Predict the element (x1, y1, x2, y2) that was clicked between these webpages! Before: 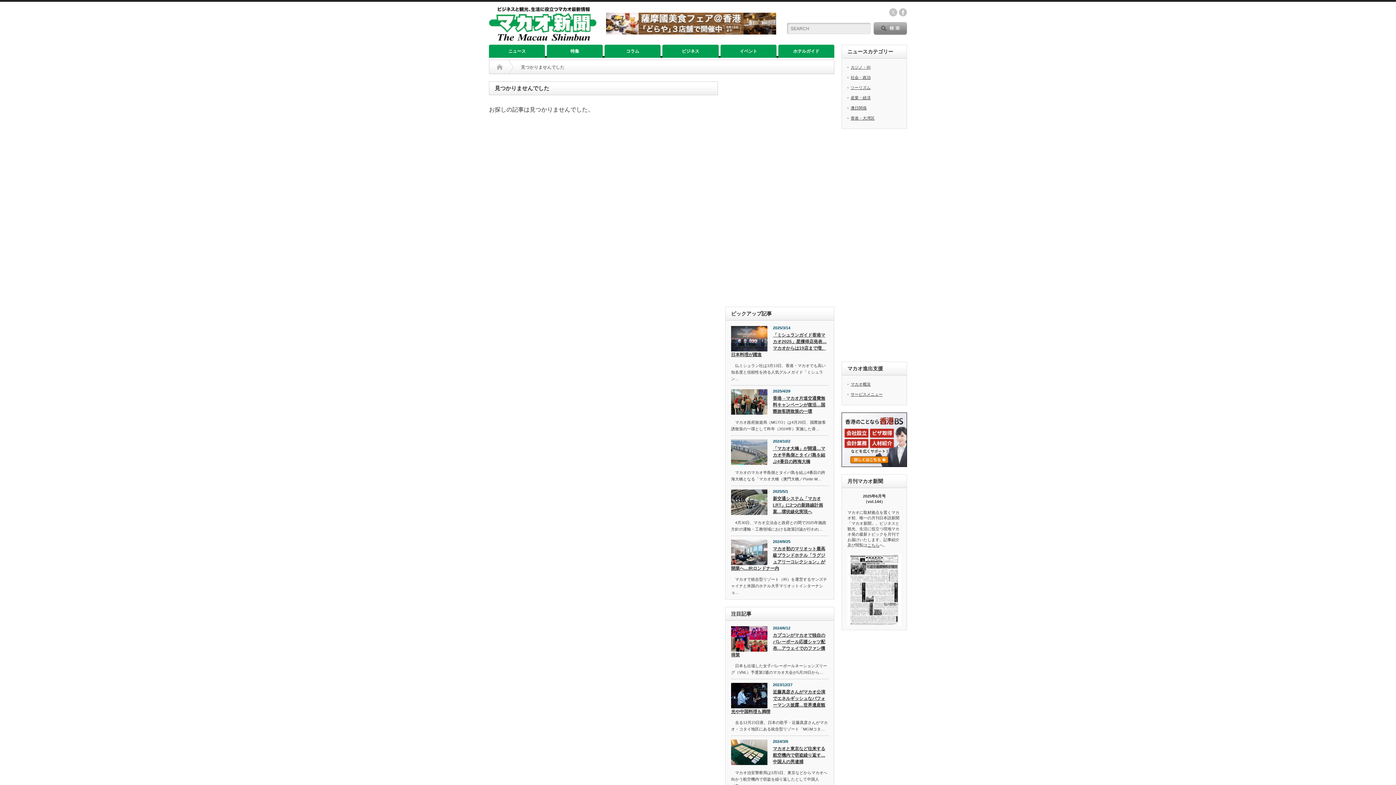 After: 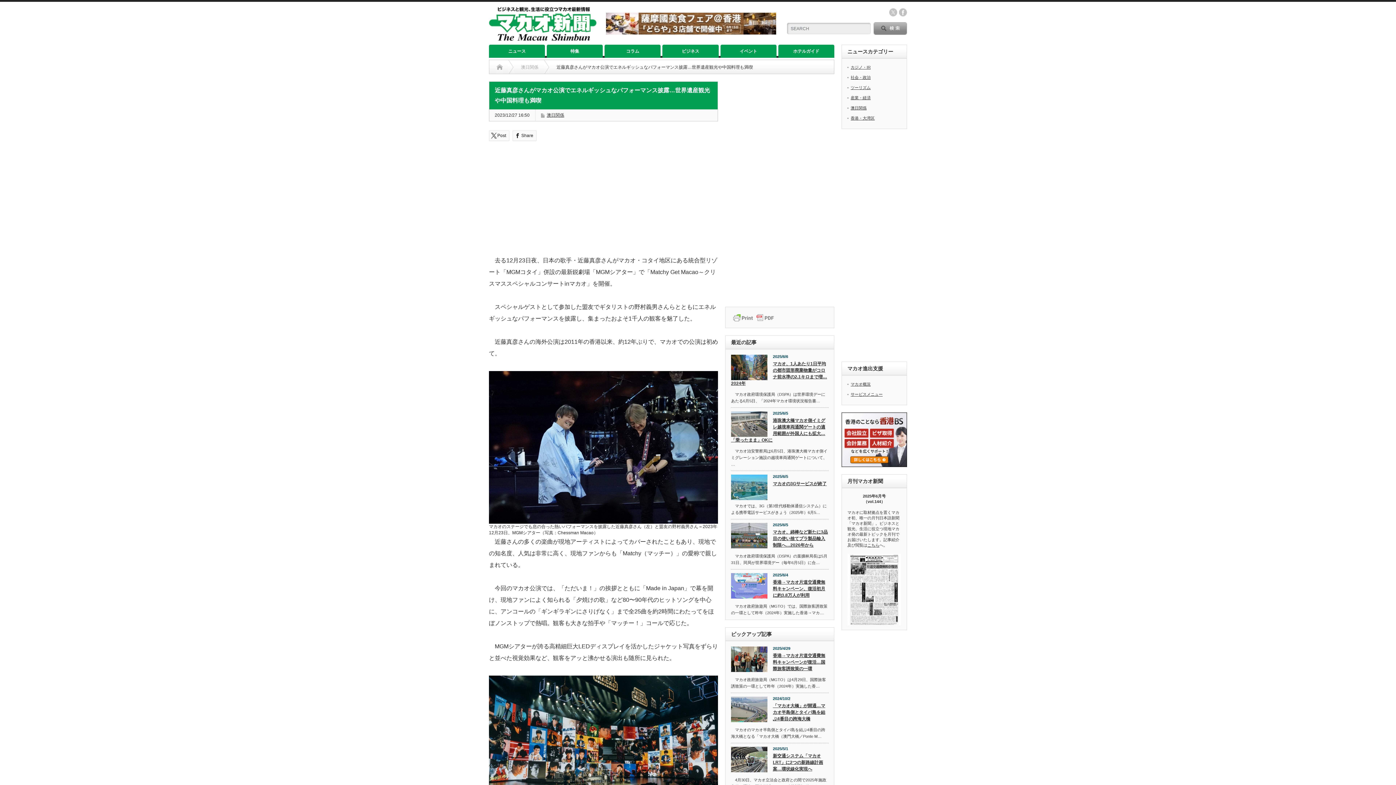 Action: label: 近藤真彦さんがマカオ公演でエネルギッシュなパフォーマンス披露…世界遺産観光や中国料理も満喫 bbox: (731, 689, 828, 717)